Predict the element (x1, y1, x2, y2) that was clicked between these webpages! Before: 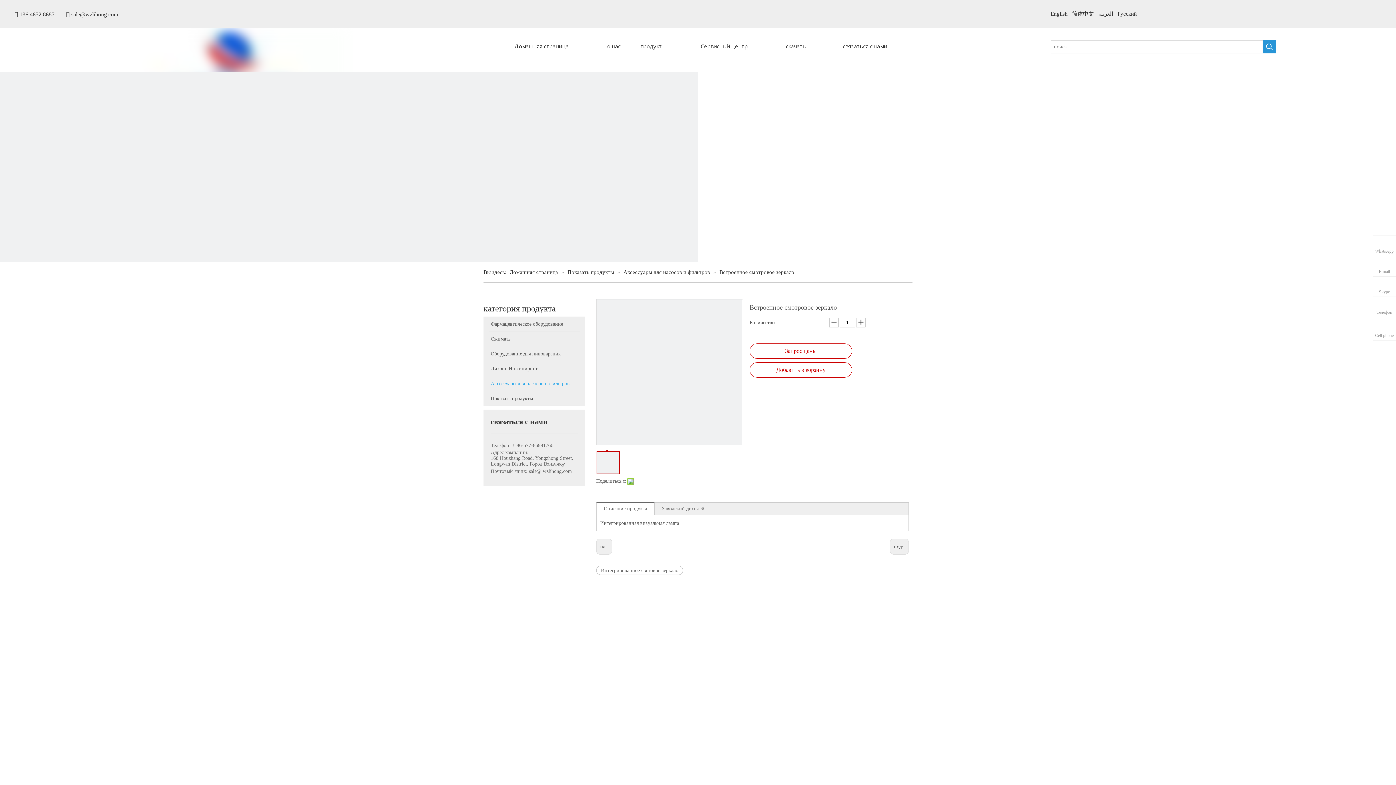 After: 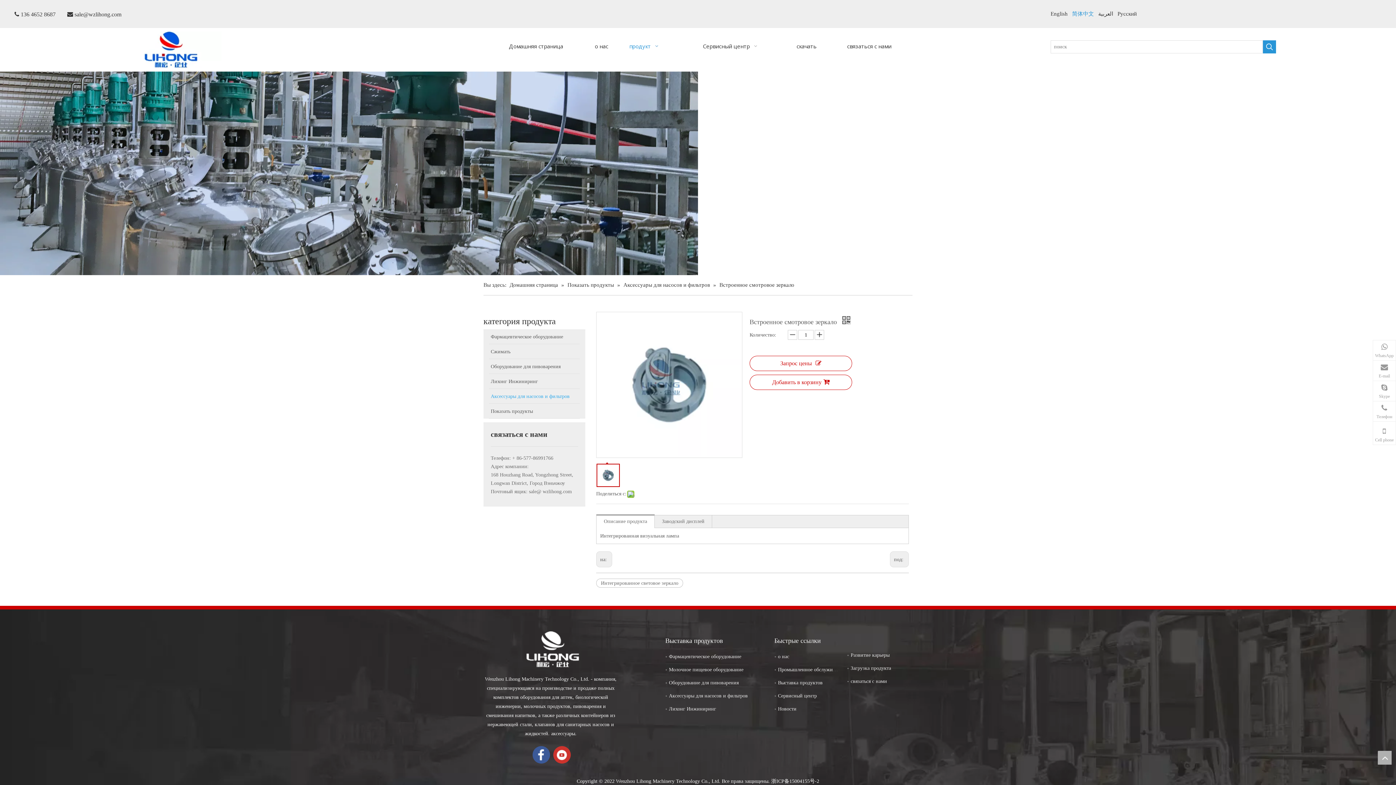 Action: bbox: (1072, 9, 1094, 18) label: 简体中文